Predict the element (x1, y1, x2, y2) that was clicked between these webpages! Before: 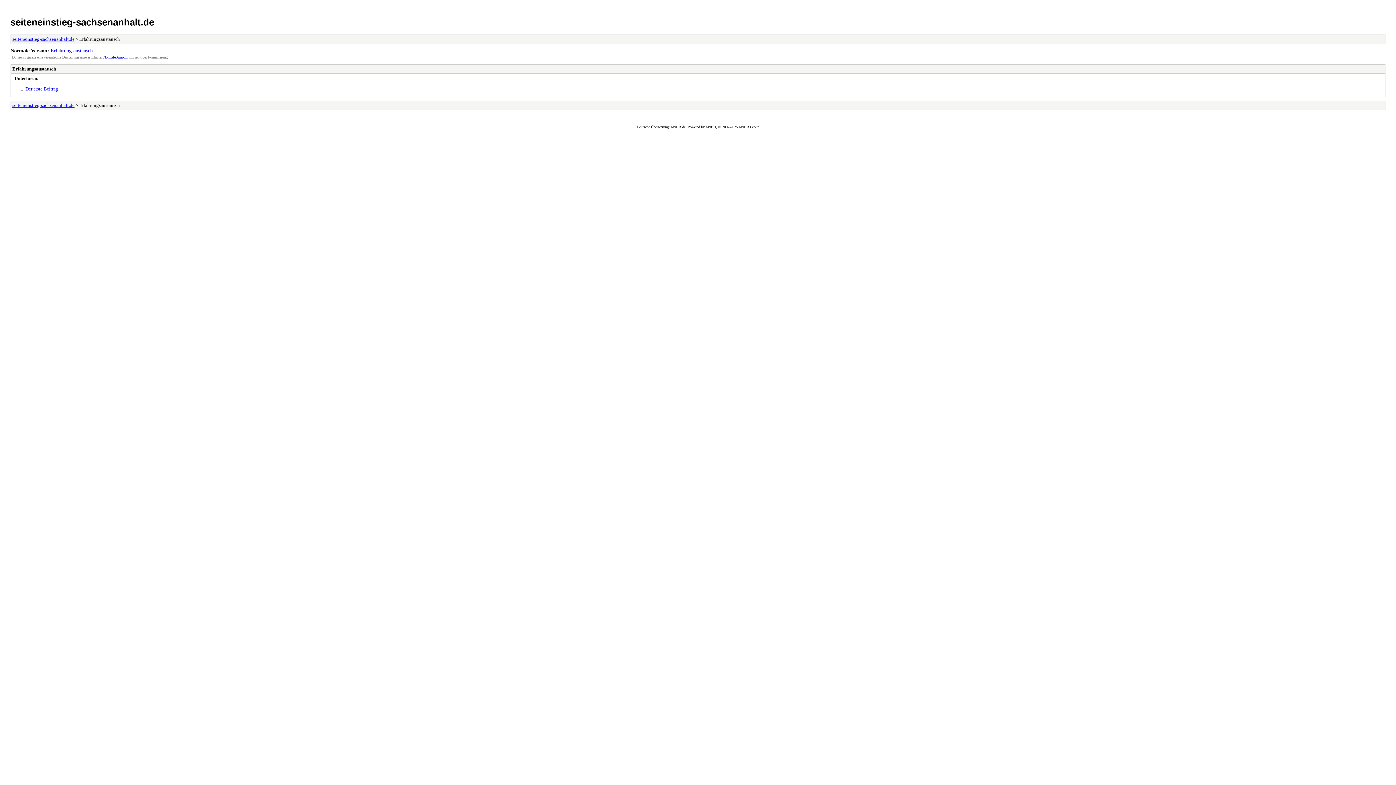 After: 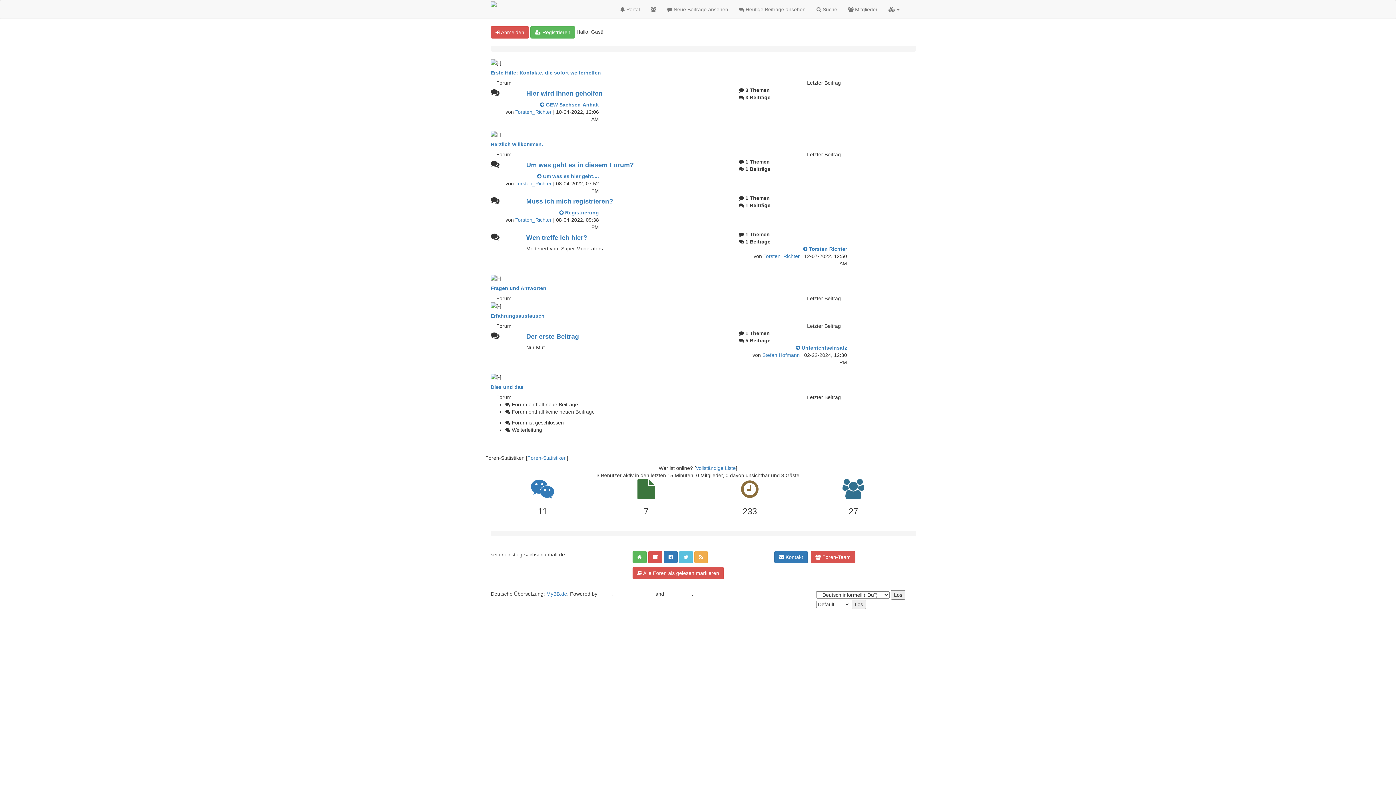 Action: bbox: (10, 16, 154, 27) label: seiteneinstieg-sachsenanhalt.de